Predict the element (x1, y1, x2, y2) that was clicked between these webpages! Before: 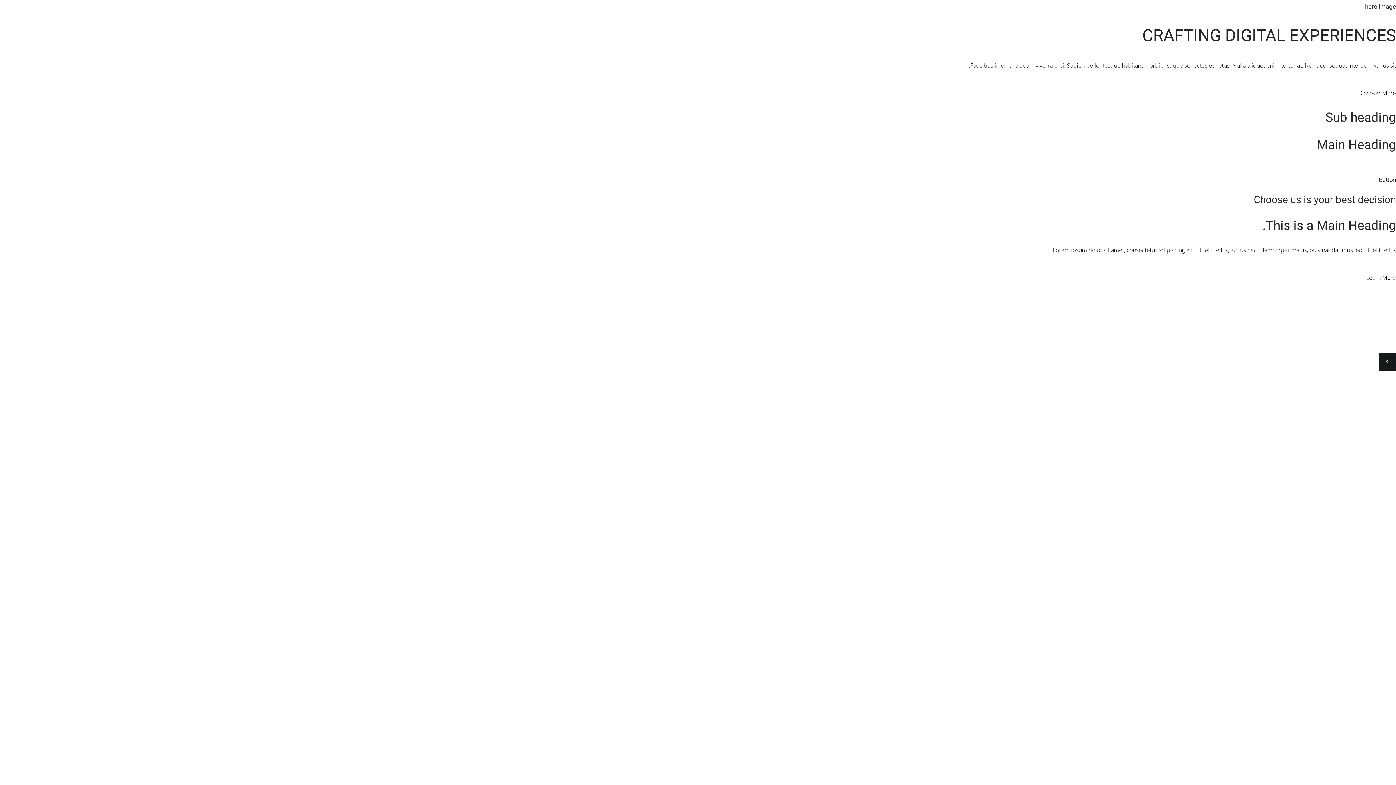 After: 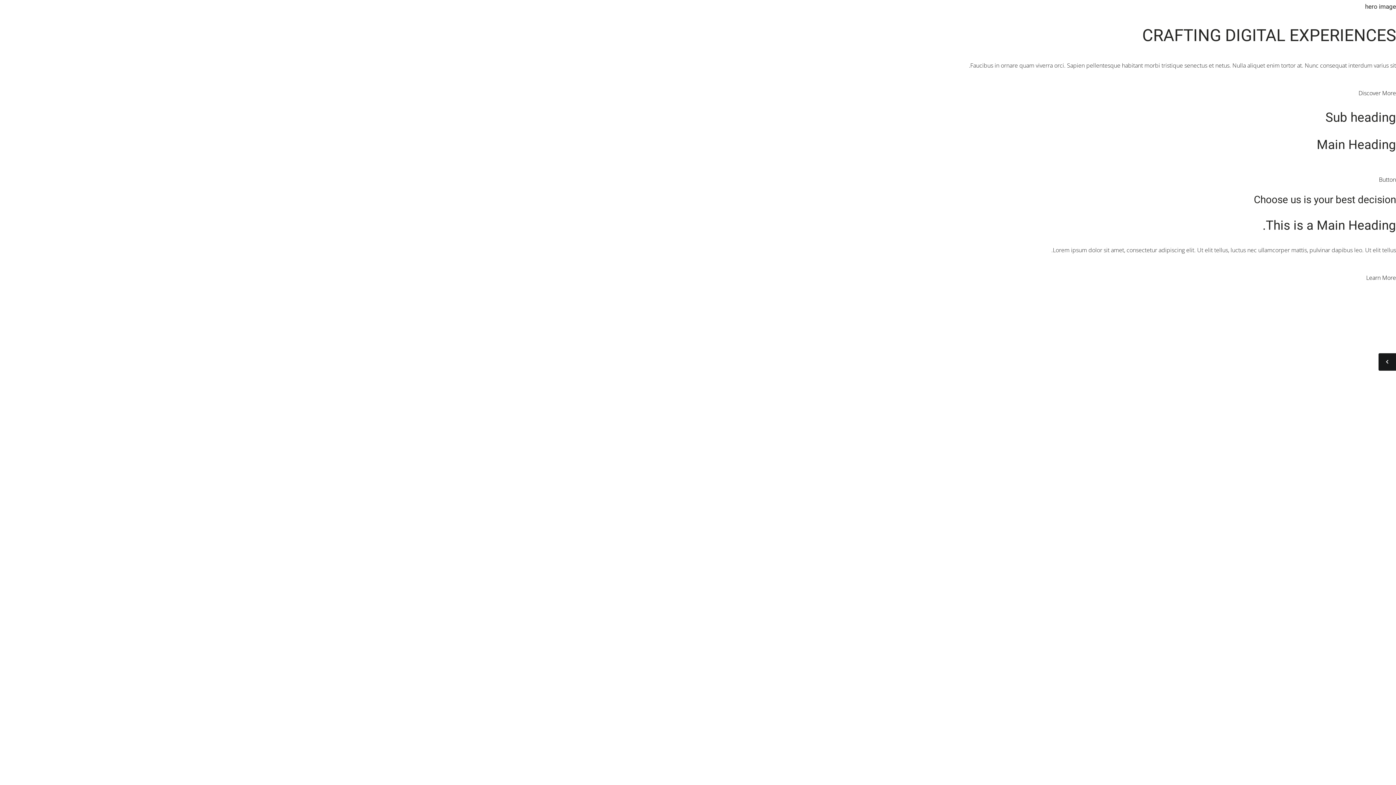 Action: bbox: (1379, 175, 1396, 183) label: 
Button
